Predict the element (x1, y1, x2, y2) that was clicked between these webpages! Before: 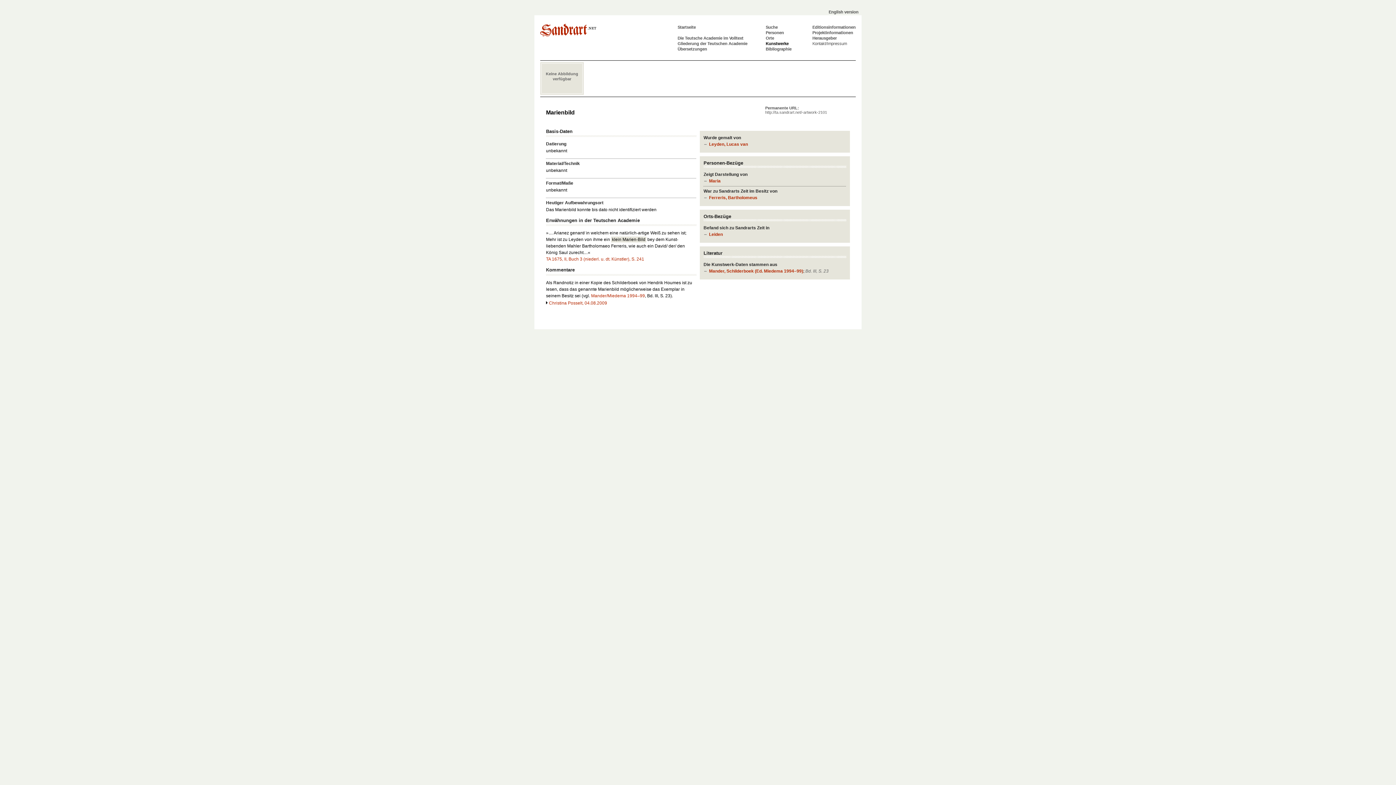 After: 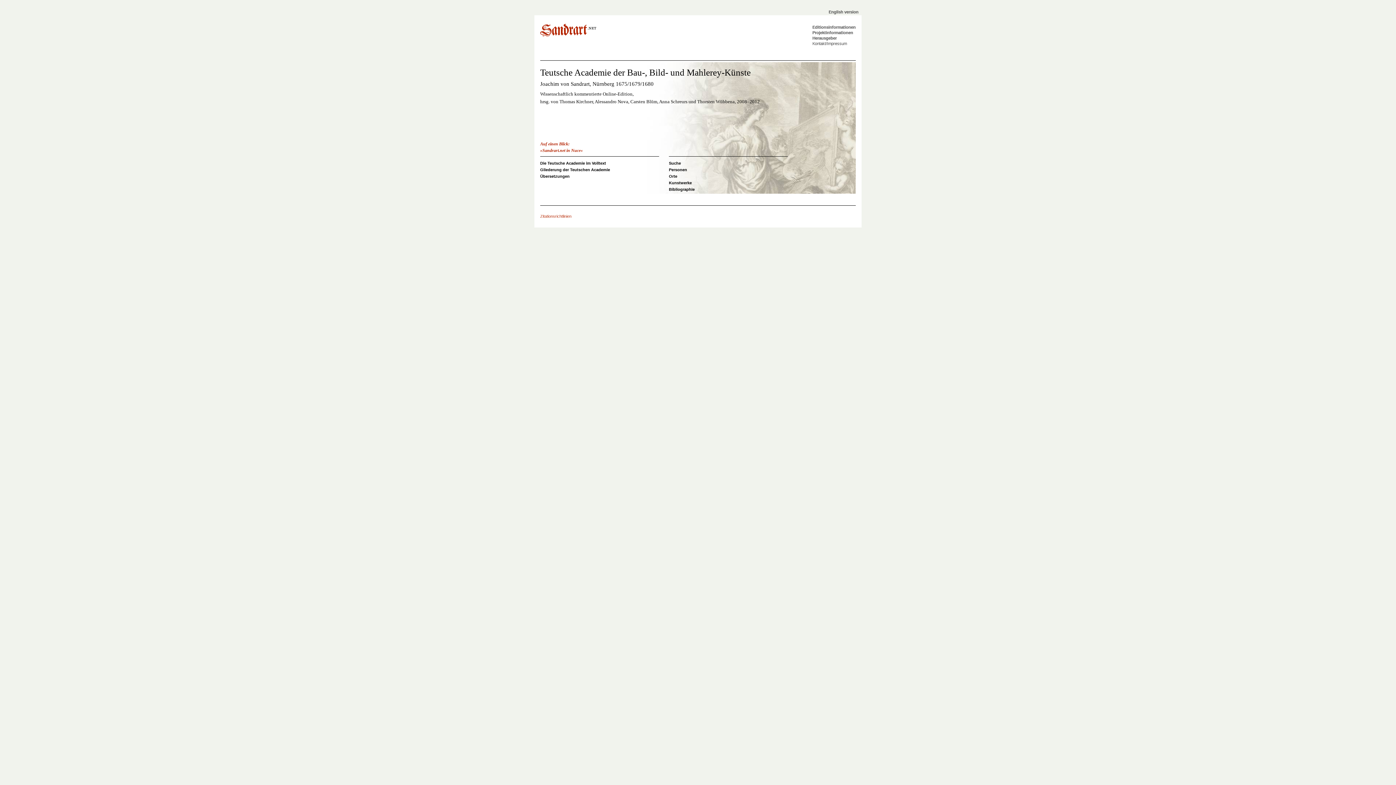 Action: bbox: (677, 25, 696, 29) label: Startseite